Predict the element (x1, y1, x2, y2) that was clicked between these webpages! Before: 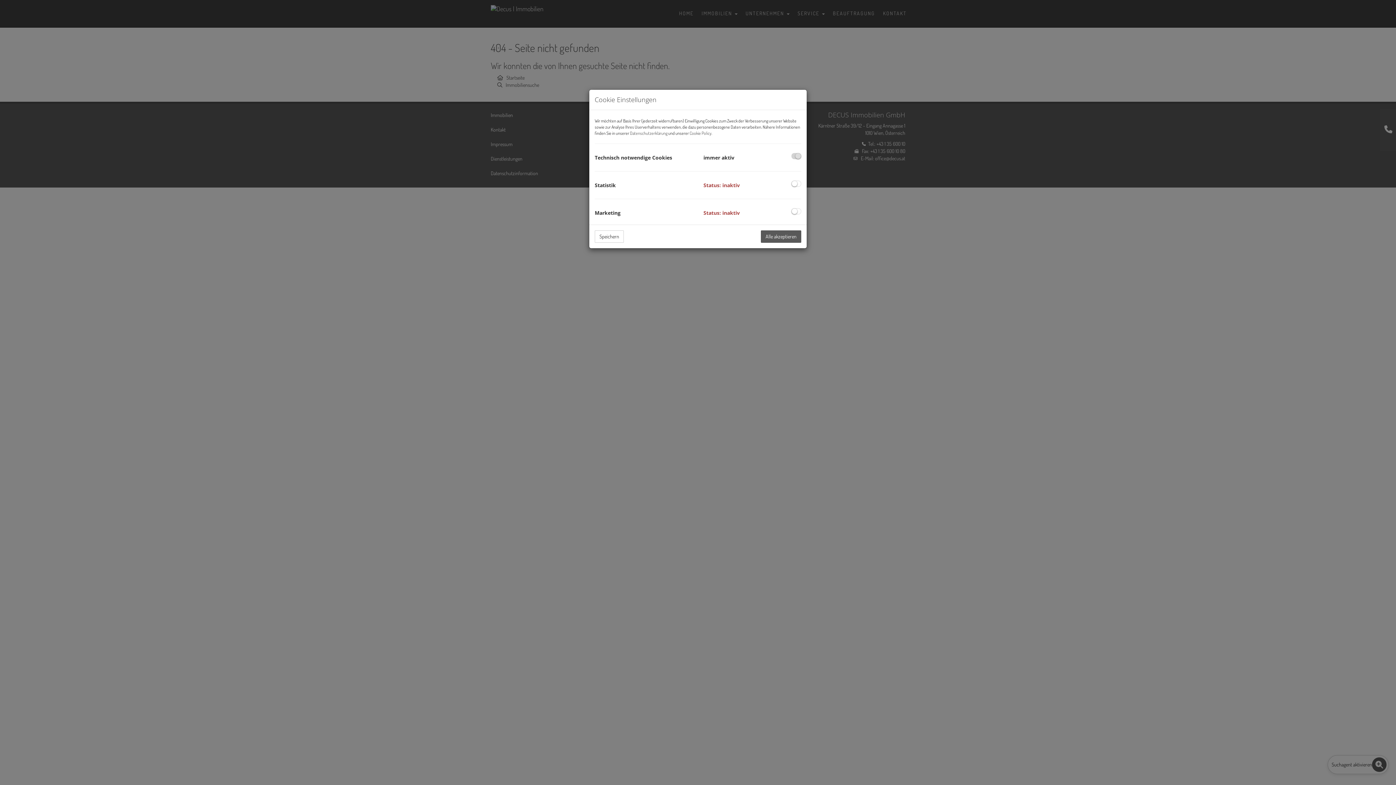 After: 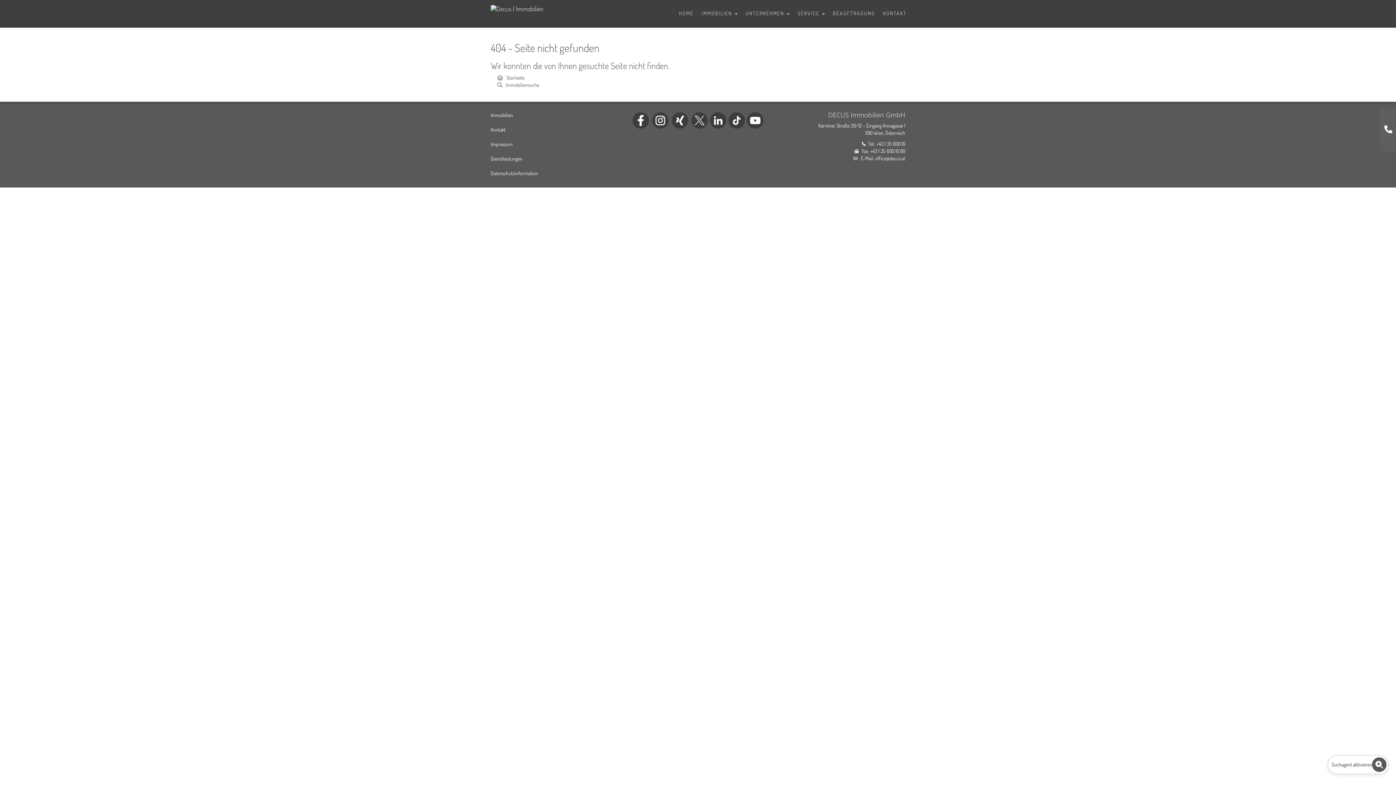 Action: bbox: (594, 230, 624, 242) label: Speichern